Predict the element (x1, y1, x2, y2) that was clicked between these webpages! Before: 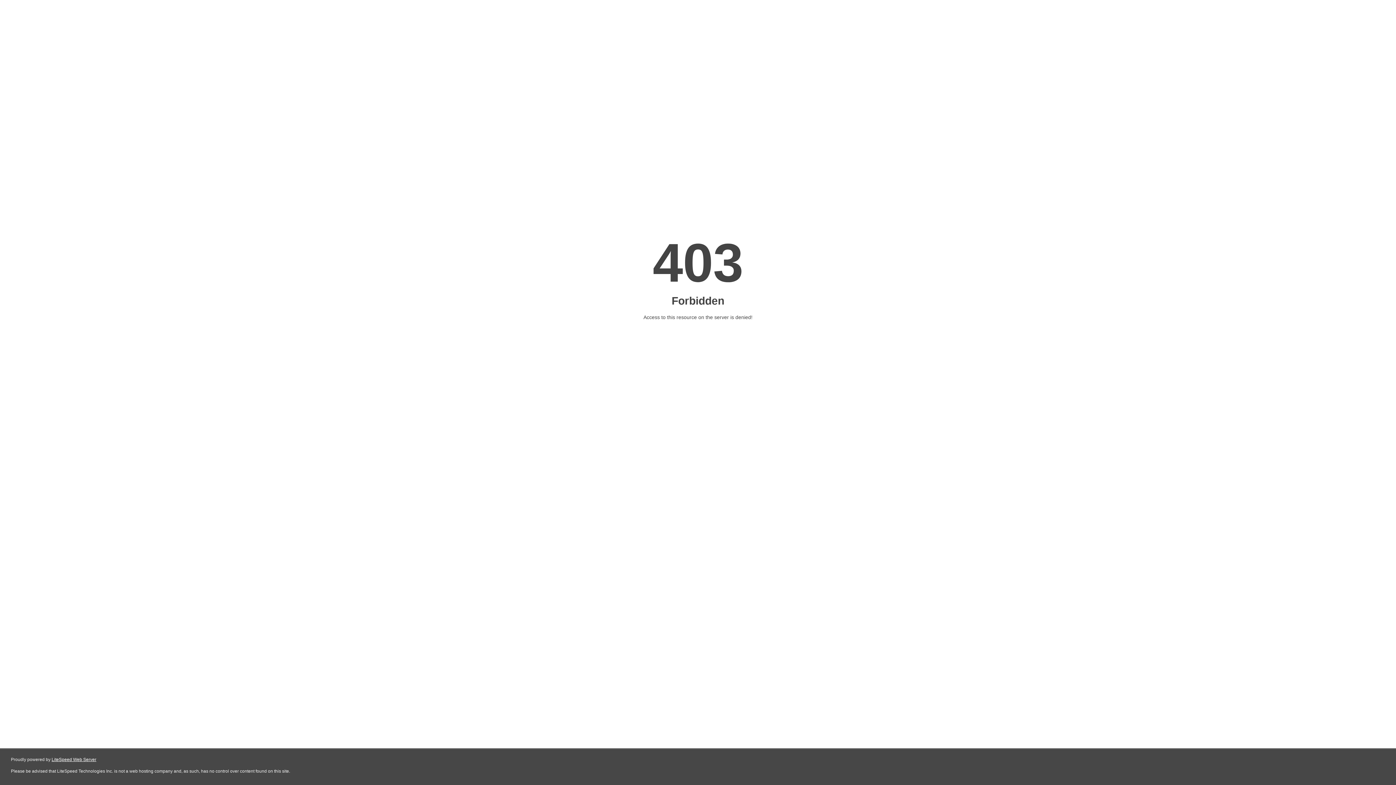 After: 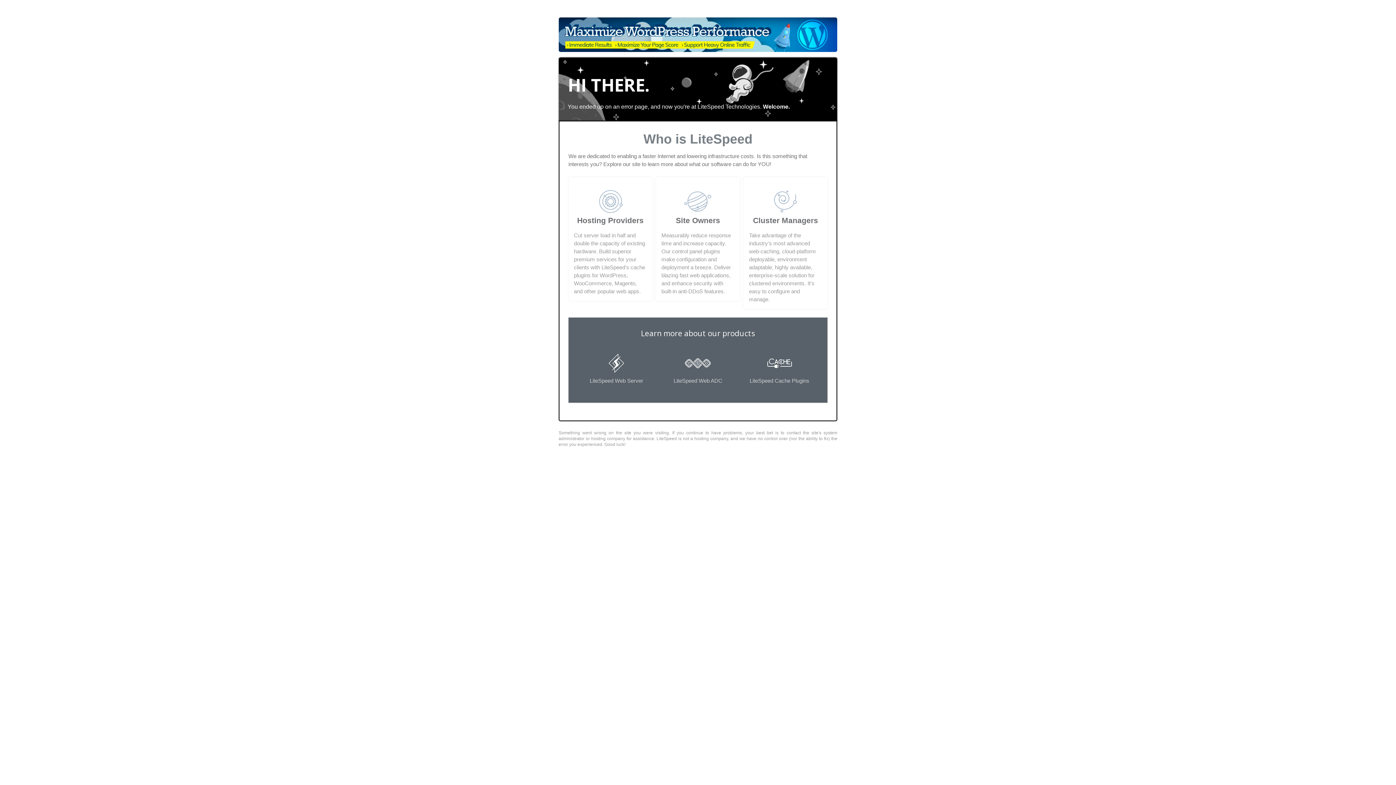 Action: label: LiteSpeed Web Server bbox: (51, 757, 96, 762)